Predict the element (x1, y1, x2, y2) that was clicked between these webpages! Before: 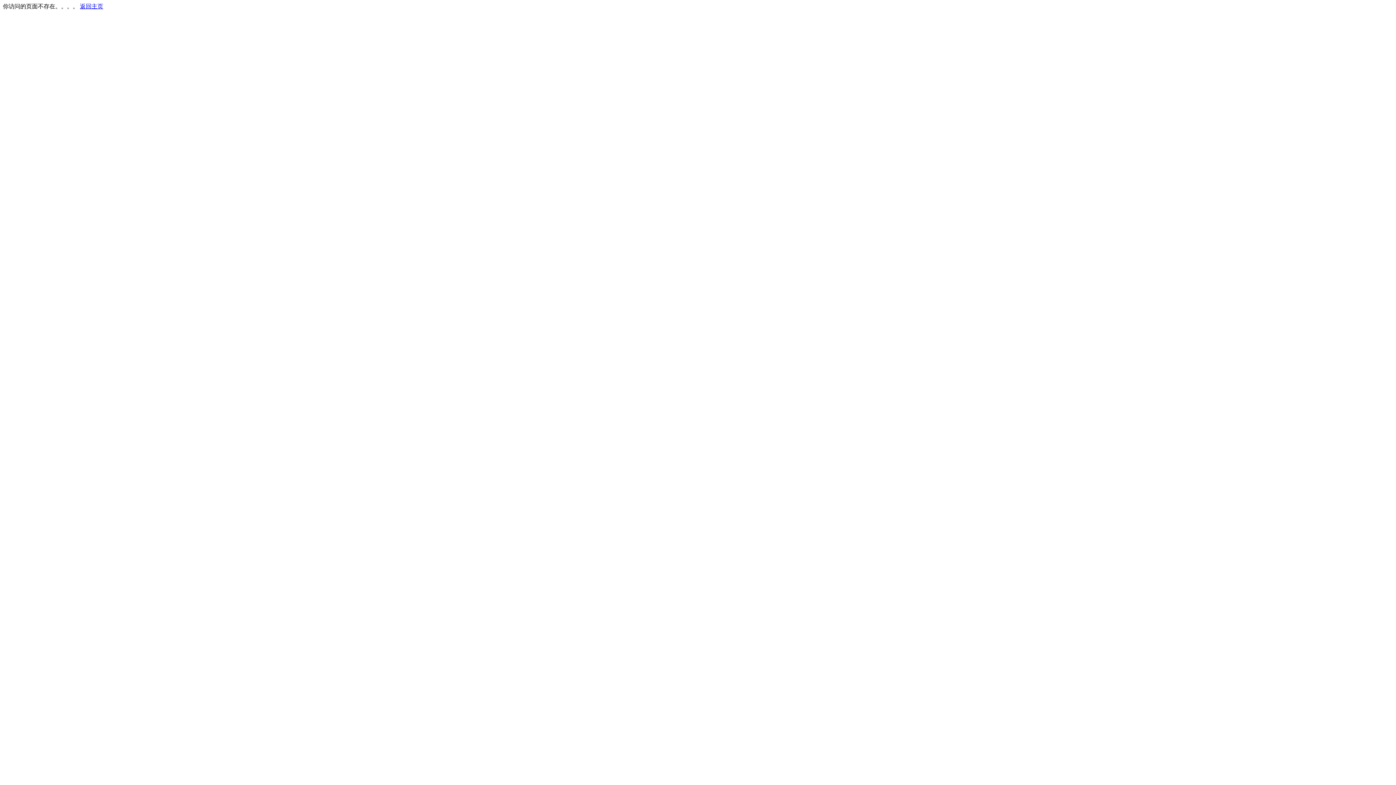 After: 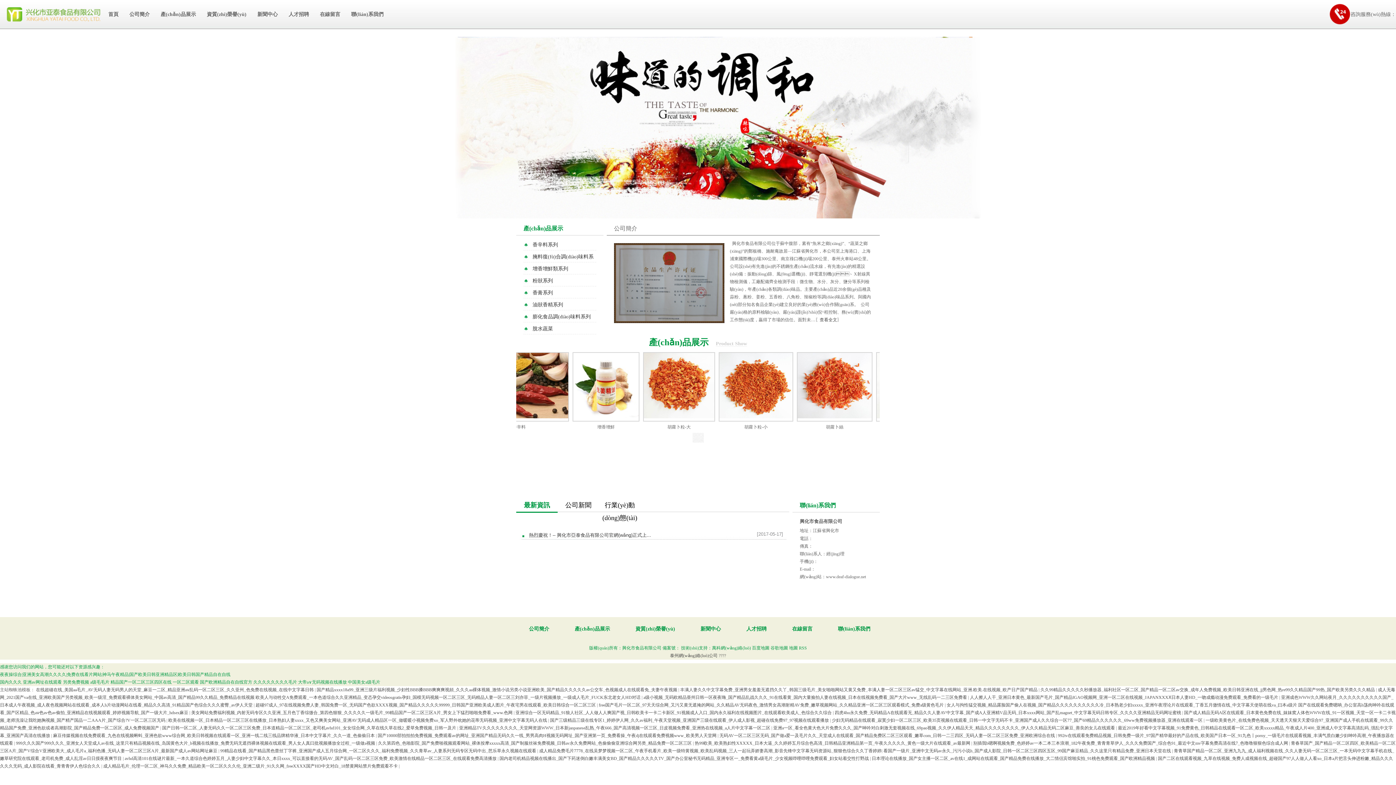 Action: bbox: (80, 3, 103, 9) label: 返回主页